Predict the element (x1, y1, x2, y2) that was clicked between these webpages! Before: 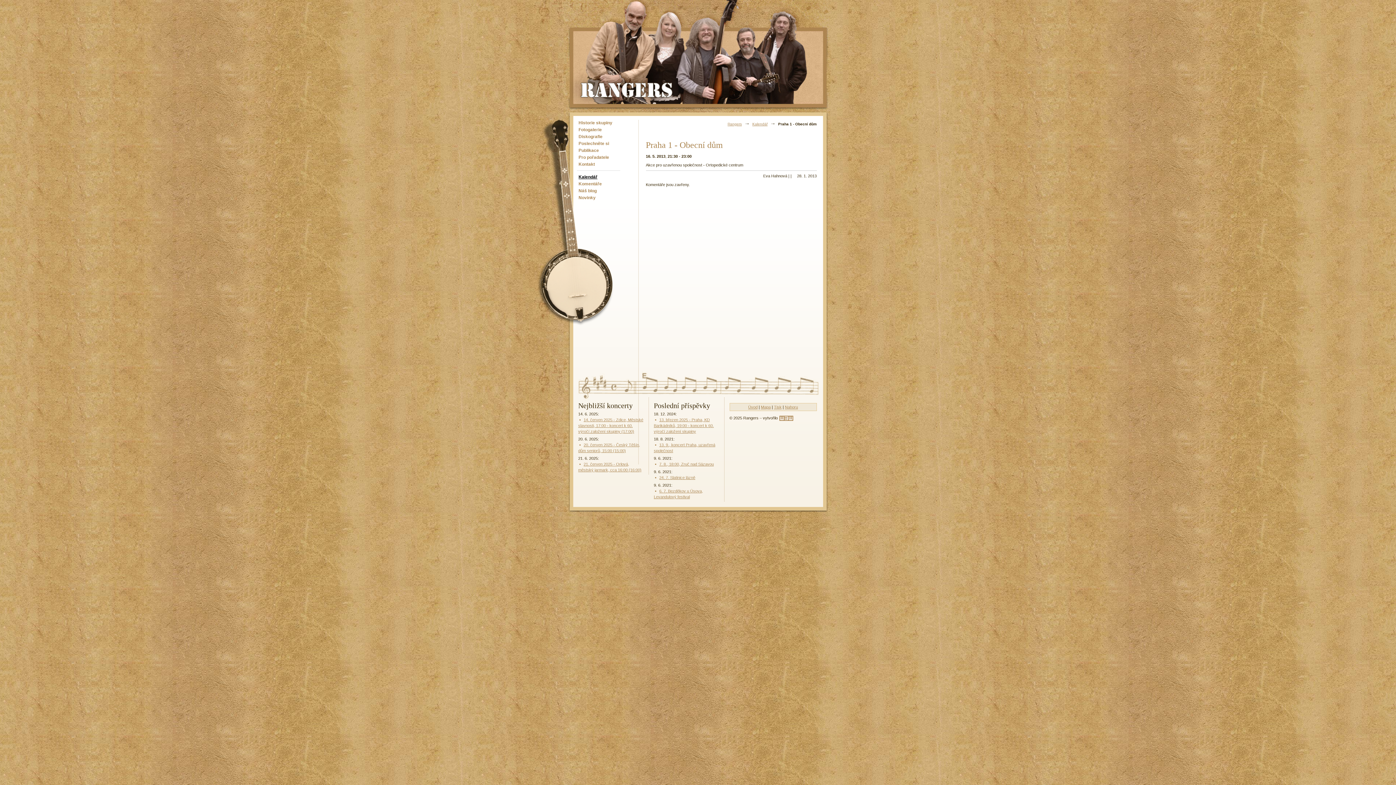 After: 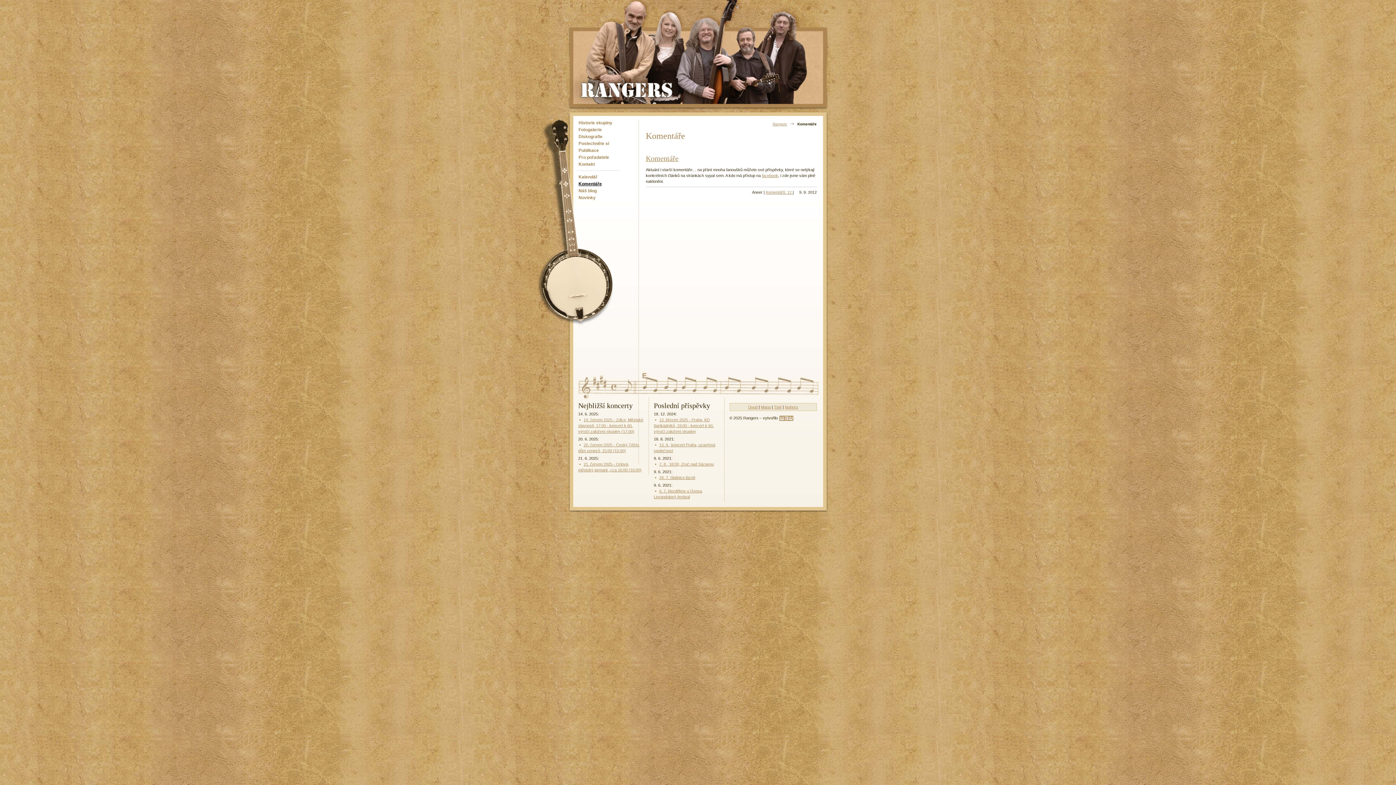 Action: bbox: (576, 180, 638, 187) label: Komentáře